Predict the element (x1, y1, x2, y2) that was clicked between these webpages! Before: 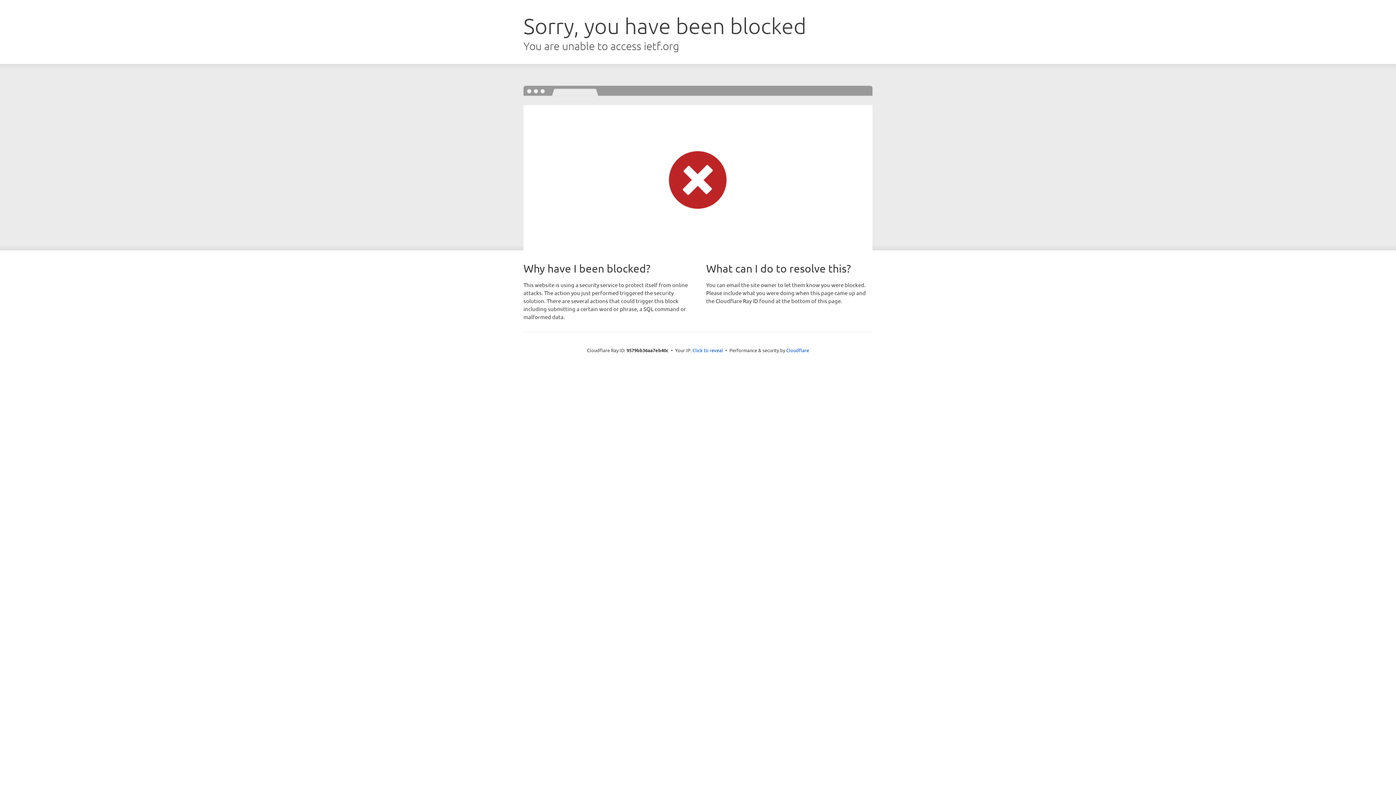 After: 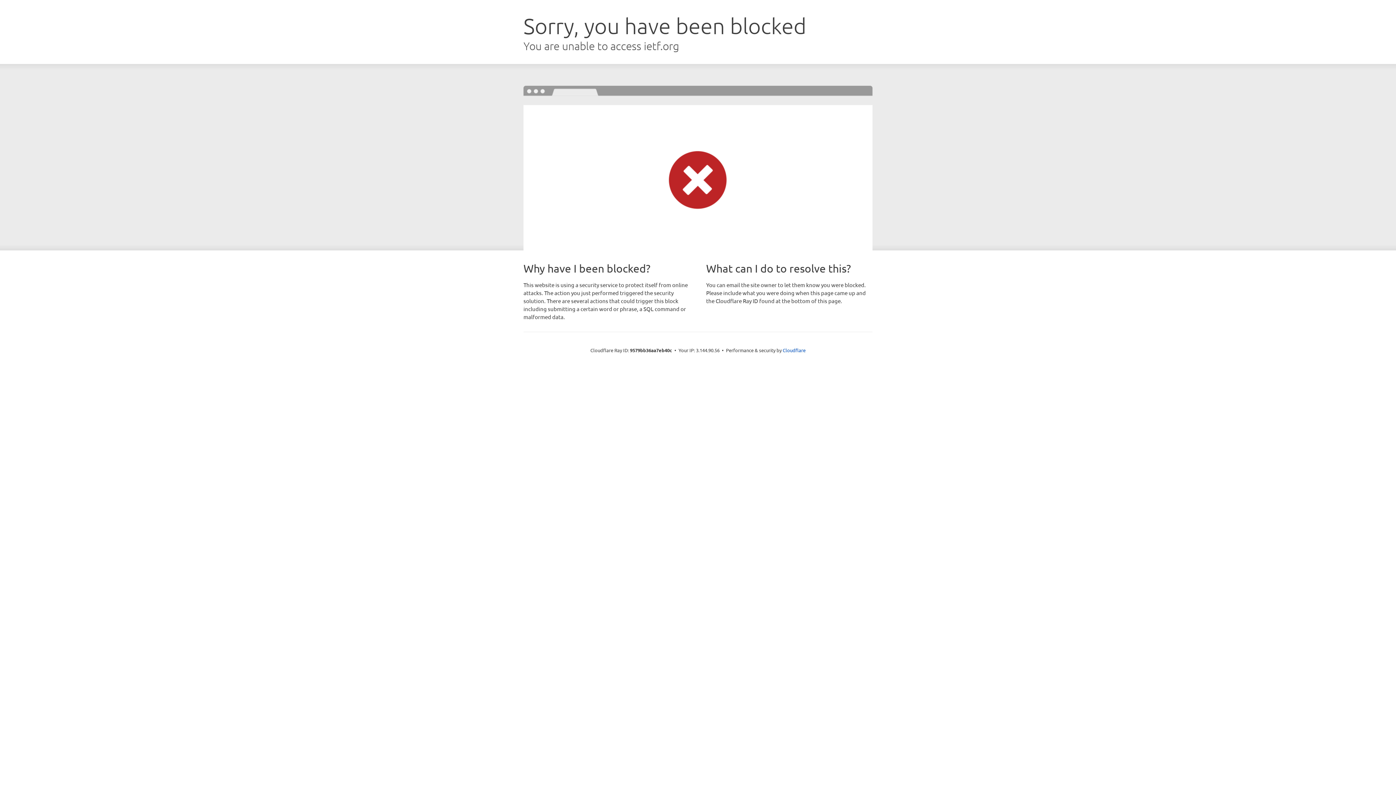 Action: bbox: (692, 346, 723, 353) label: Click to reveal